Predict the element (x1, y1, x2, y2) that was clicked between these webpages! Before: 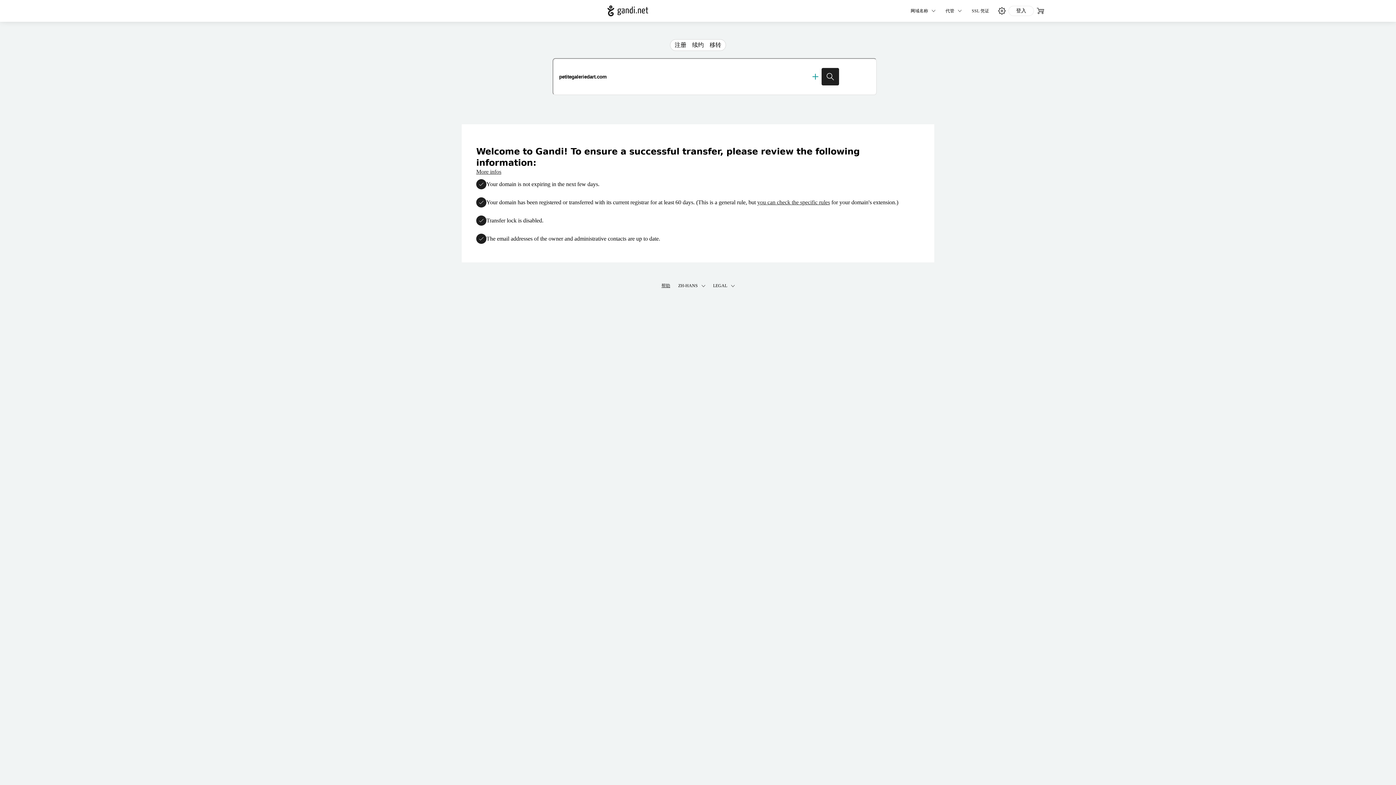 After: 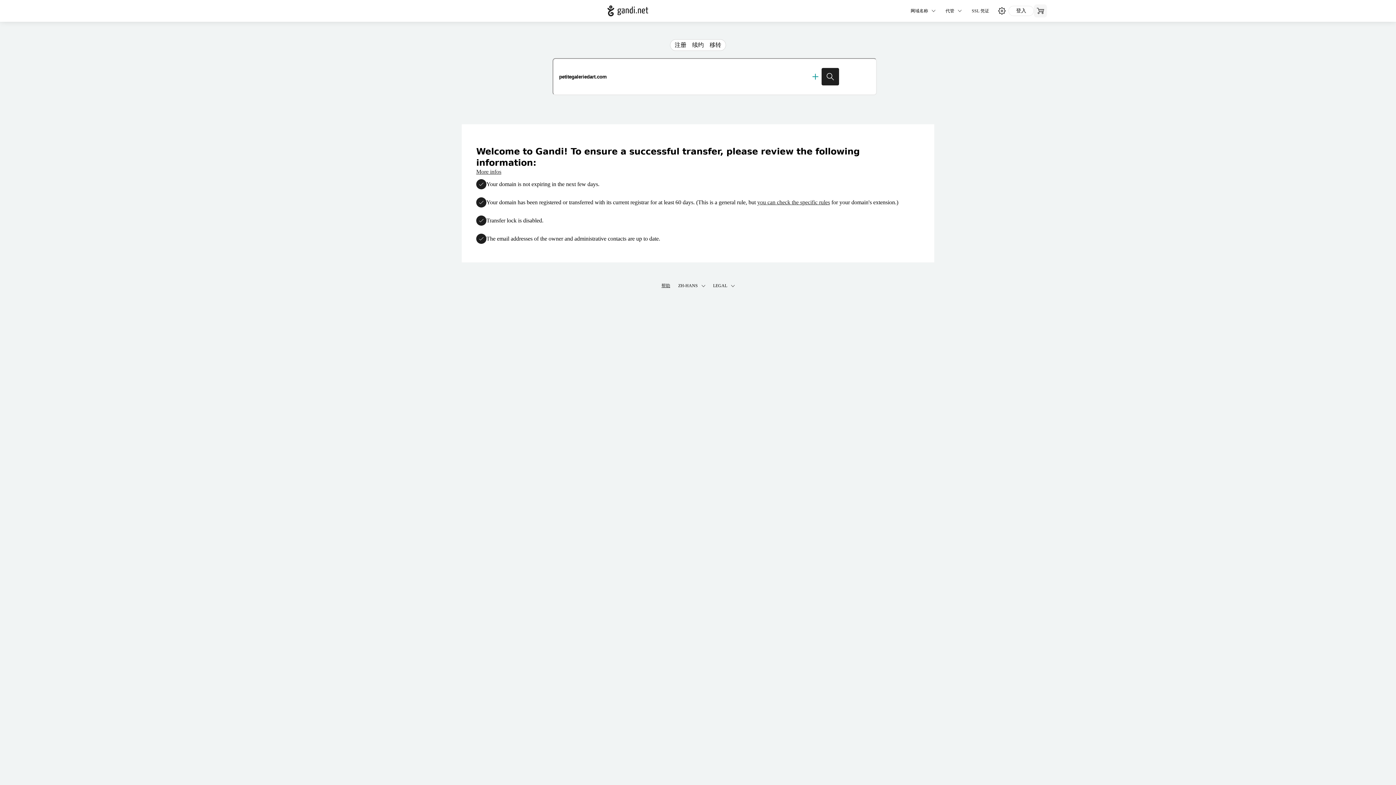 Action: label: 您的购物车中有 0 个商品 bbox: (1034, 4, 1047, 17)